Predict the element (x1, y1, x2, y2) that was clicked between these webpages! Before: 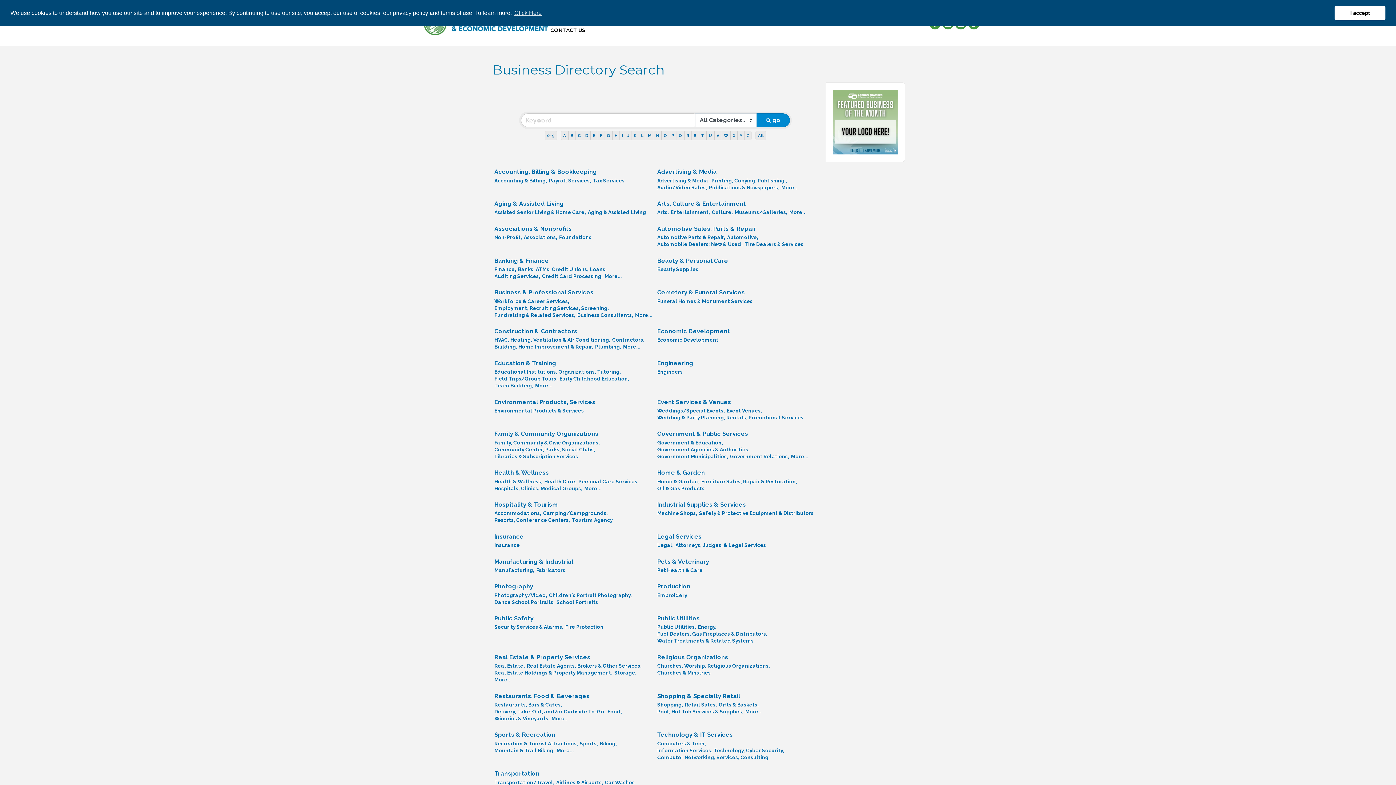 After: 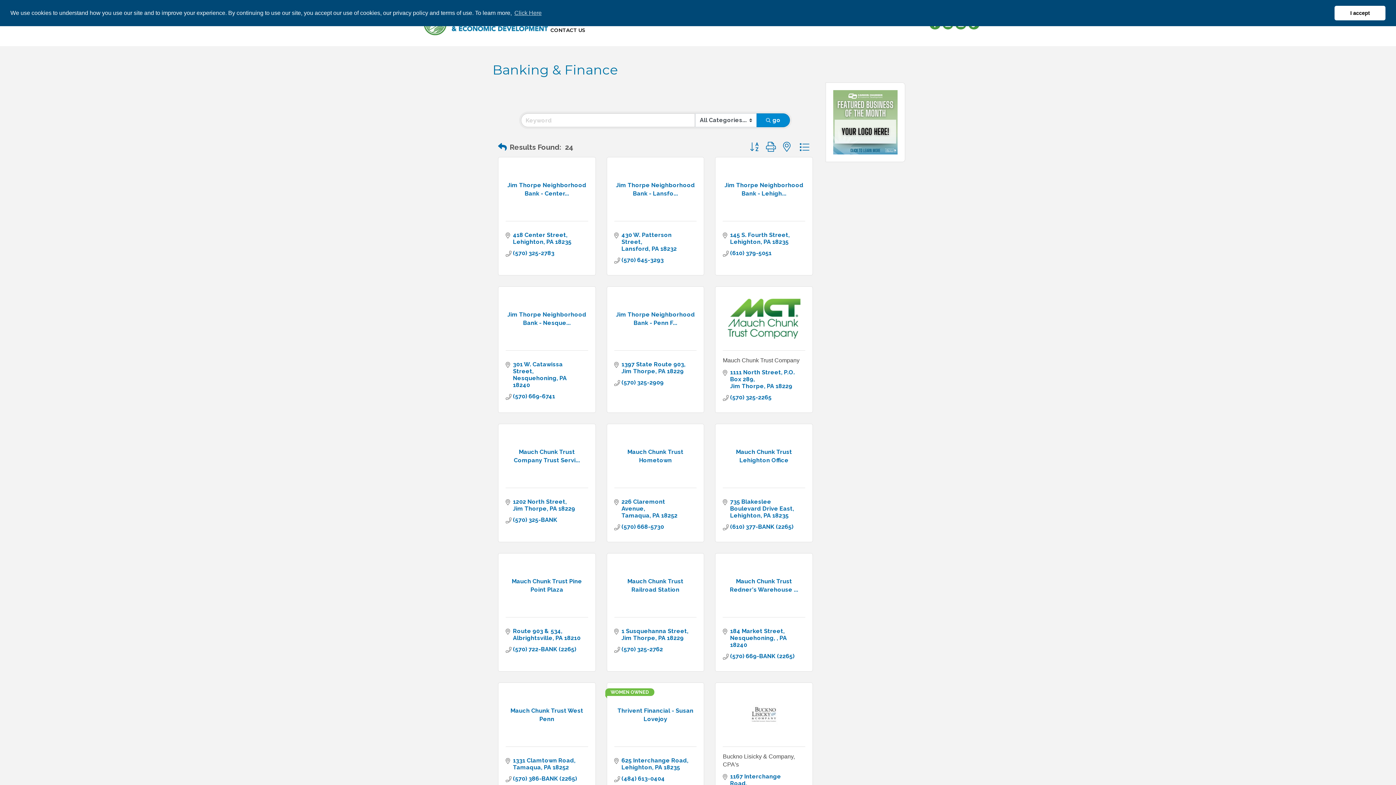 Action: bbox: (604, 273, 622, 279) label: More...